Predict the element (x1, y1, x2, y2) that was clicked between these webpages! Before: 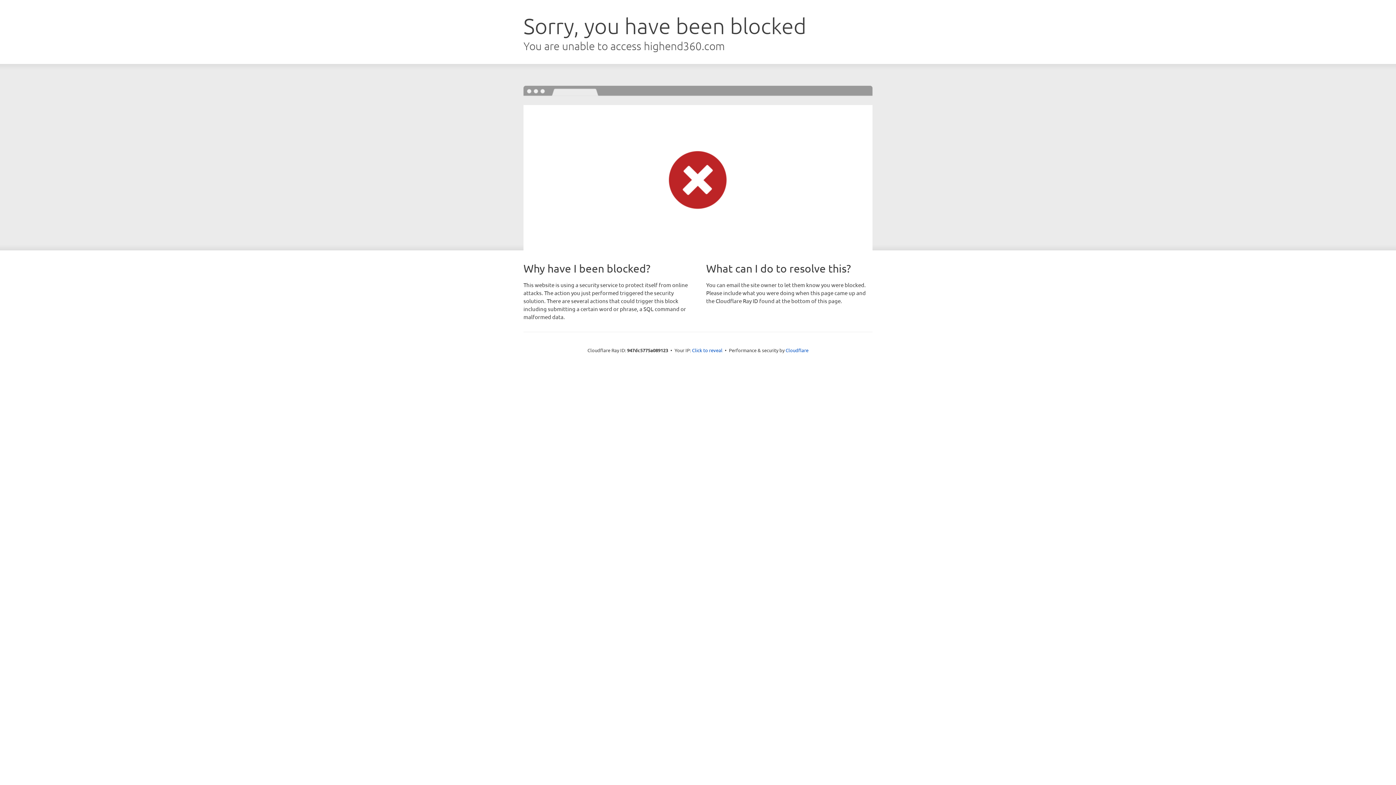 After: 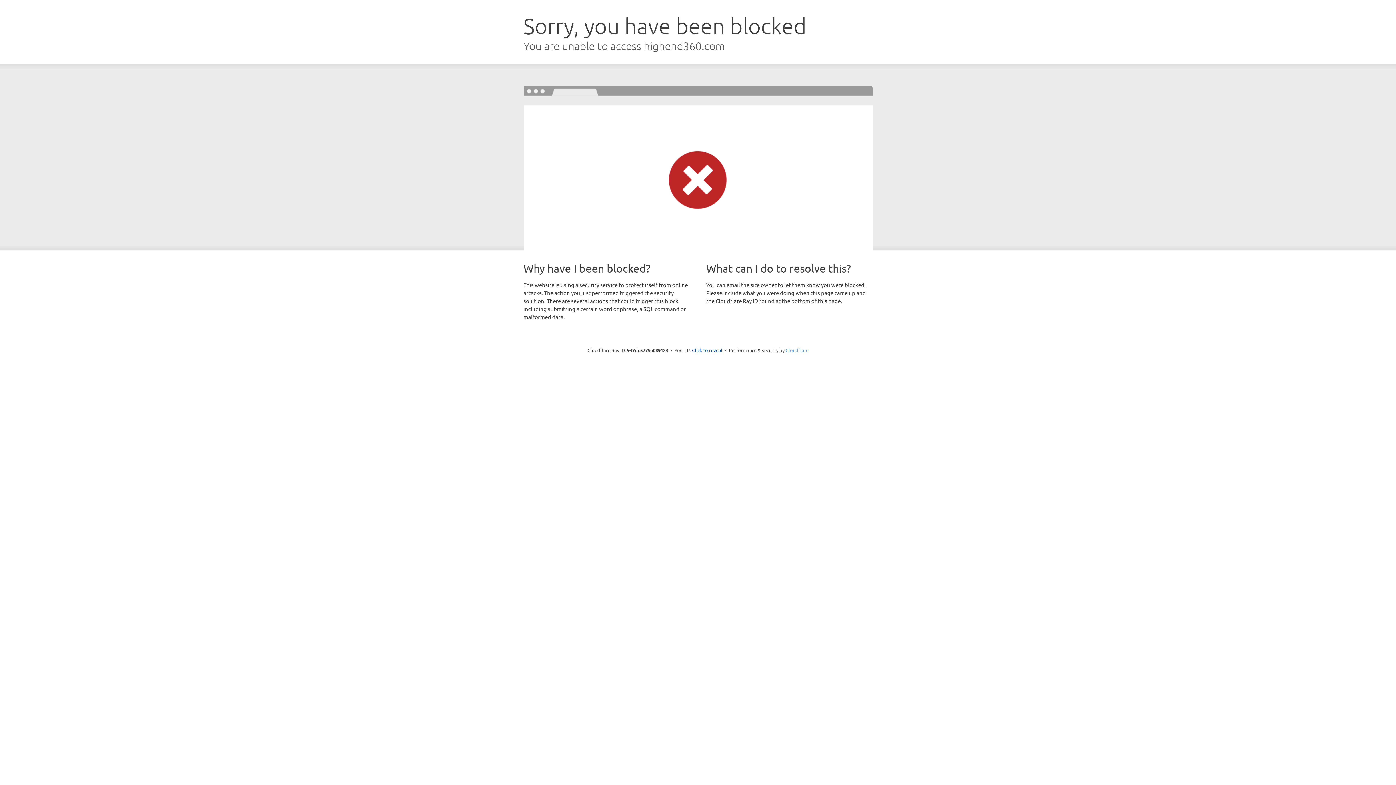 Action: label: Cloudflare bbox: (785, 347, 808, 353)